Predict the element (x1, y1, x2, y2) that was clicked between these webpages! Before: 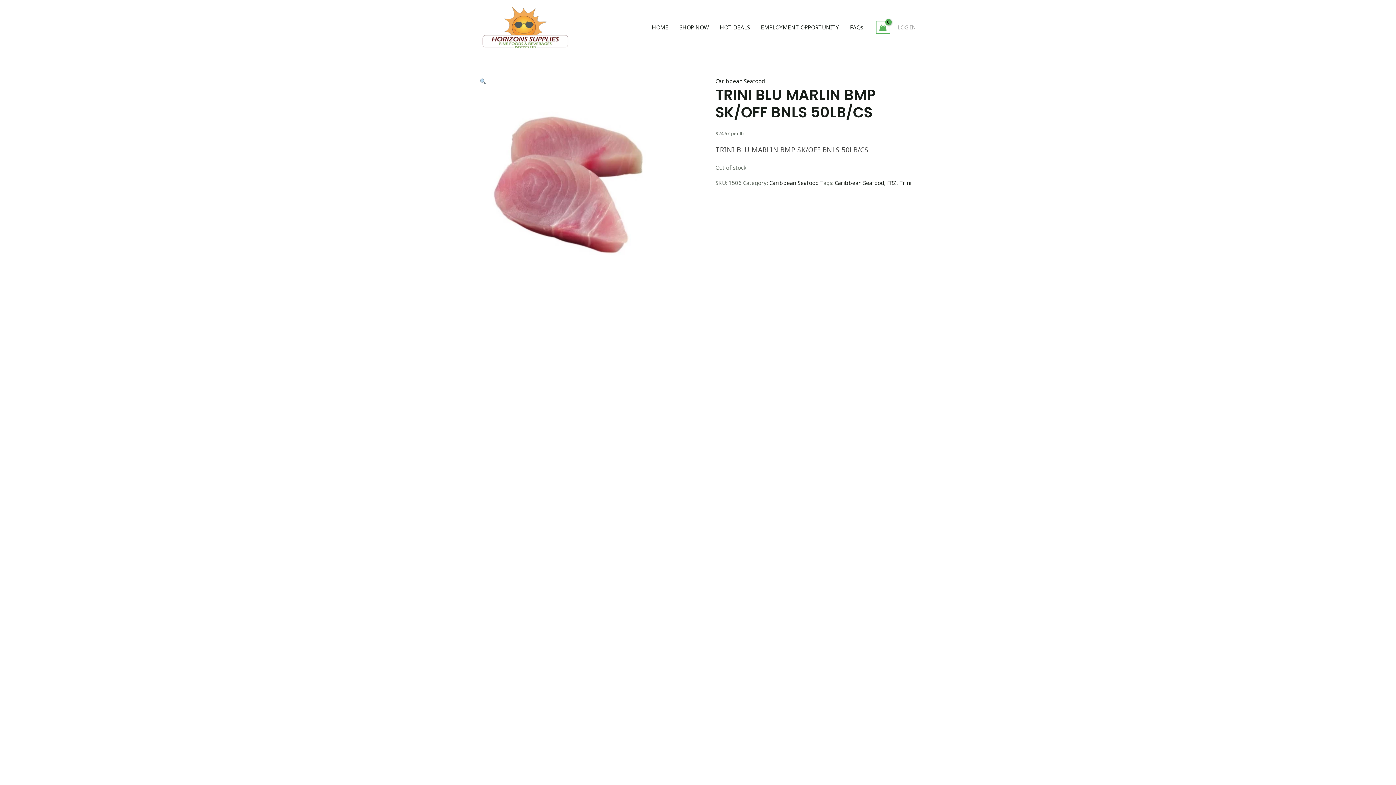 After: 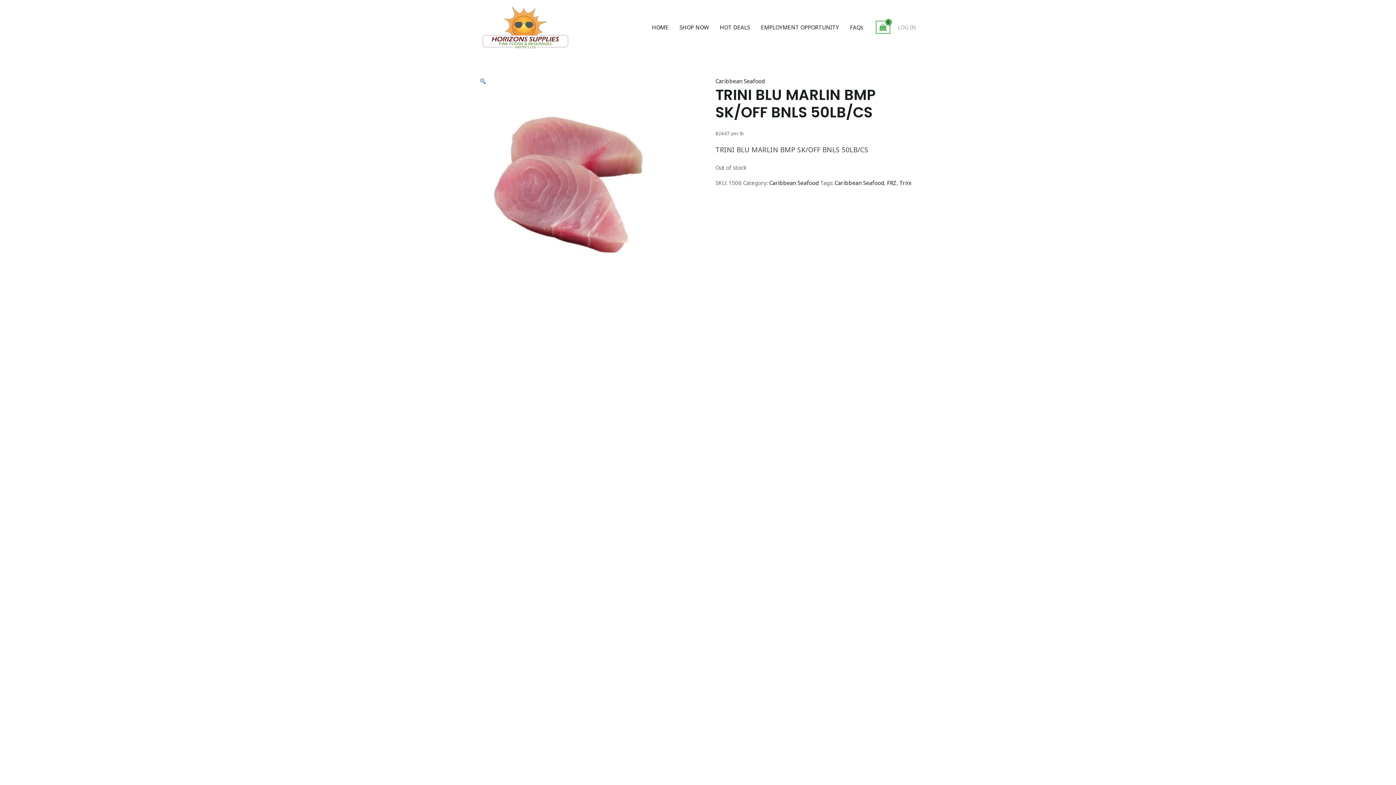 Action: bbox: (480, 77, 486, 84)